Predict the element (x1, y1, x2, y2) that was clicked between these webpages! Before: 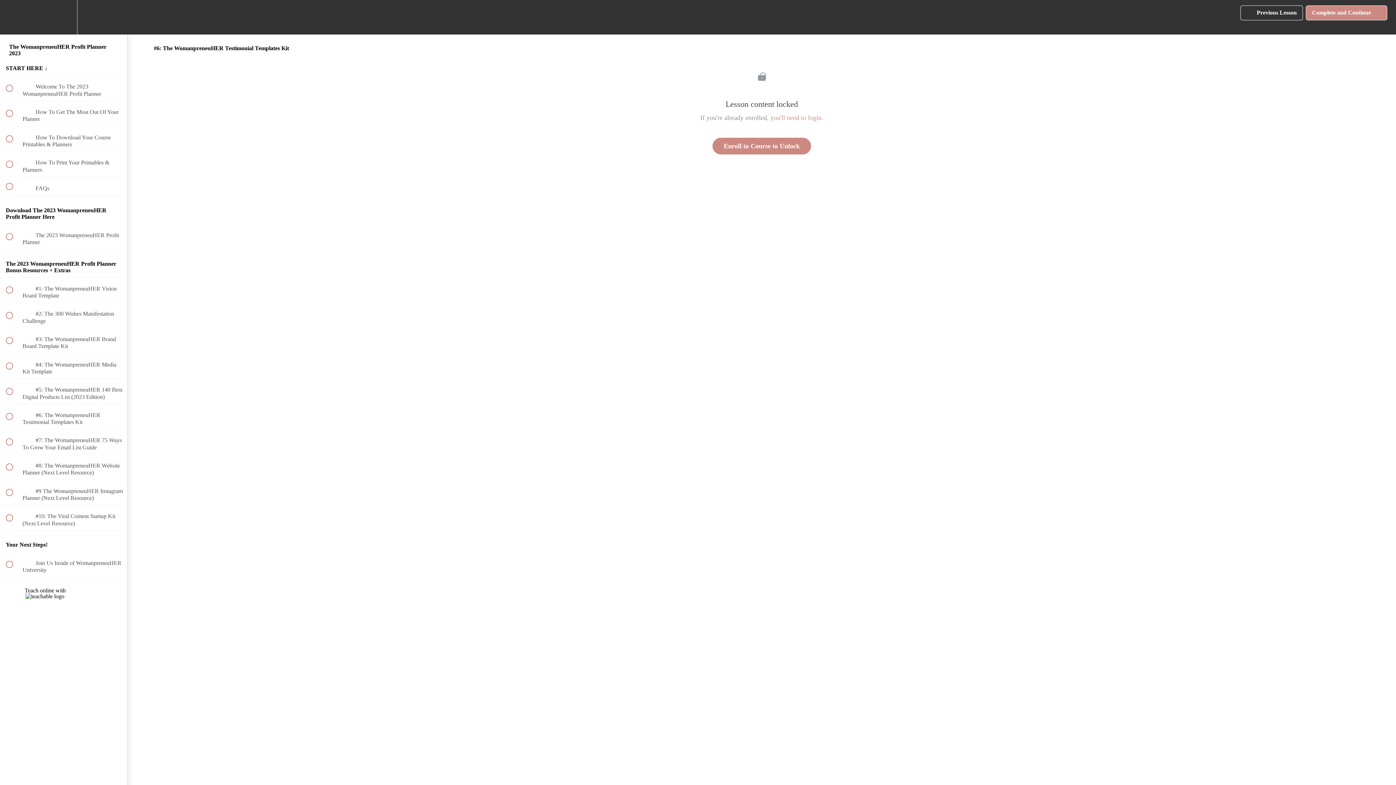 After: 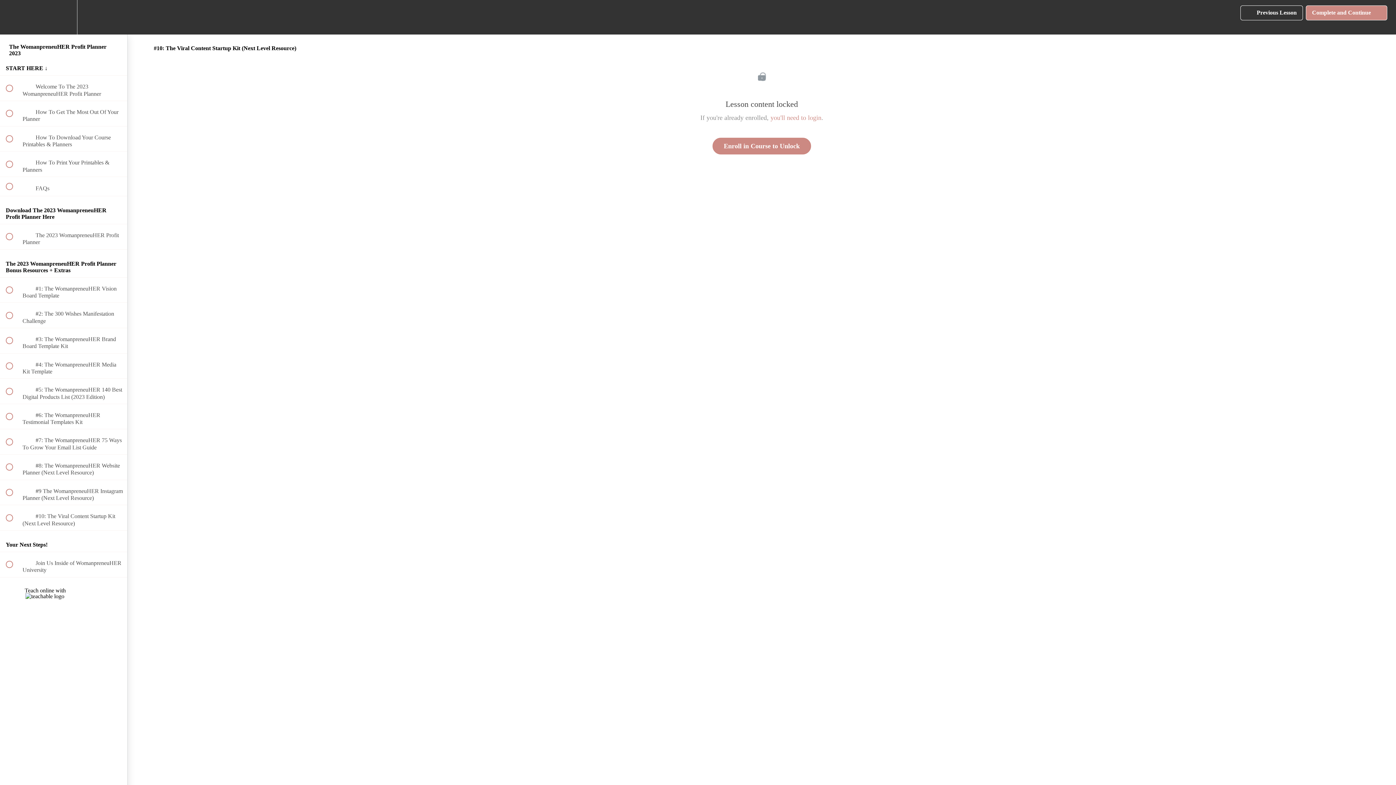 Action: bbox: (0, 505, 127, 530) label:  
 #10: The Viral Content Startup Kit (Next Level Resource)